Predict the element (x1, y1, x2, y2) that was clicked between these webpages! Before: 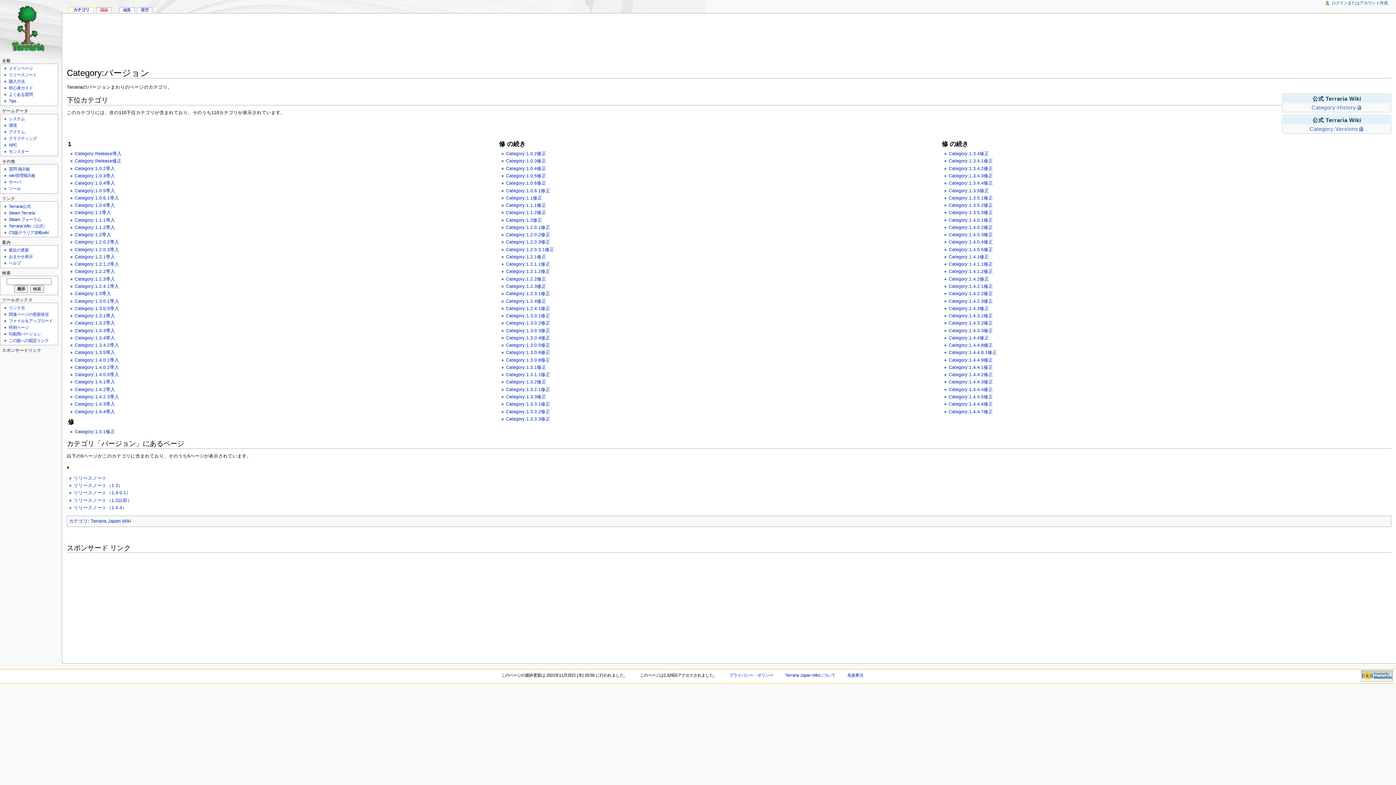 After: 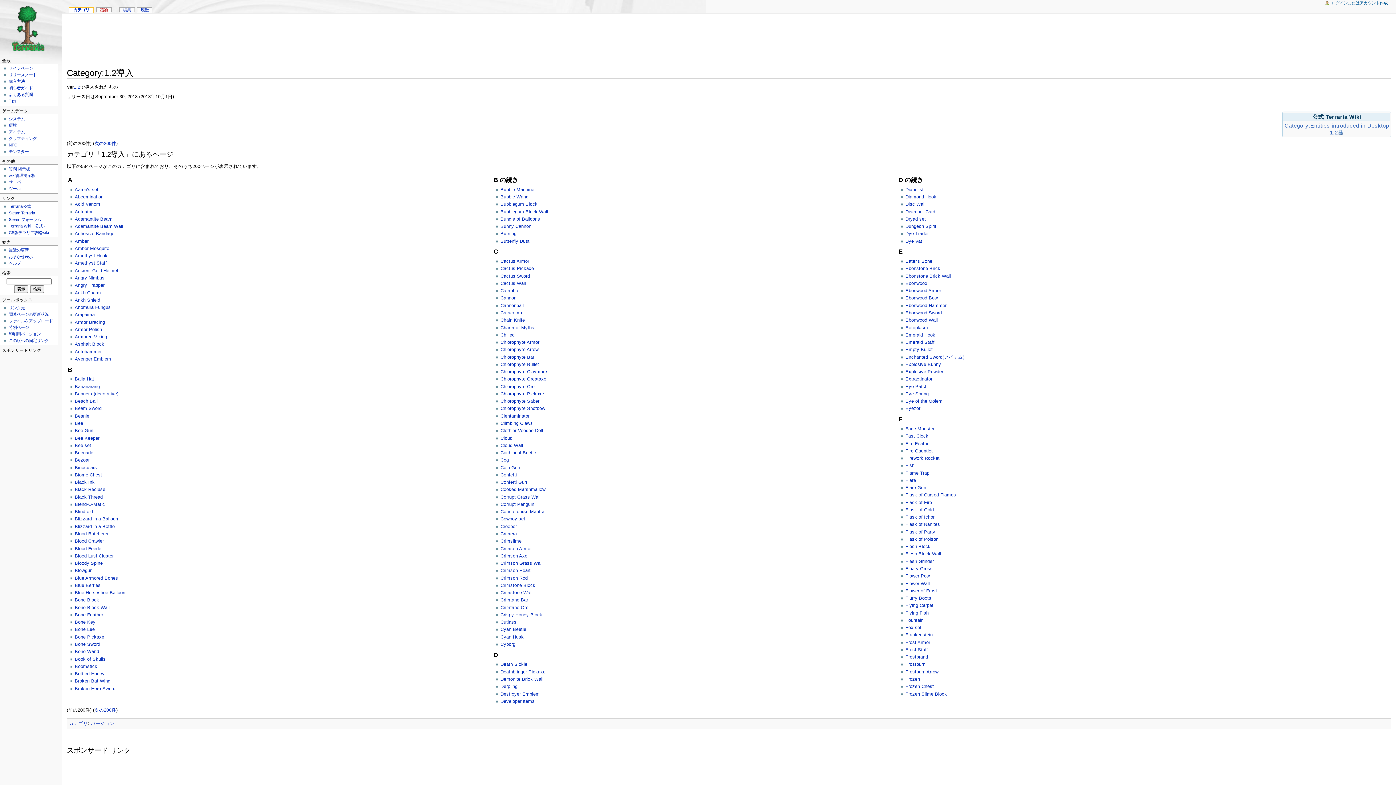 Action: bbox: (74, 232, 111, 237) label: Category:1.2導入